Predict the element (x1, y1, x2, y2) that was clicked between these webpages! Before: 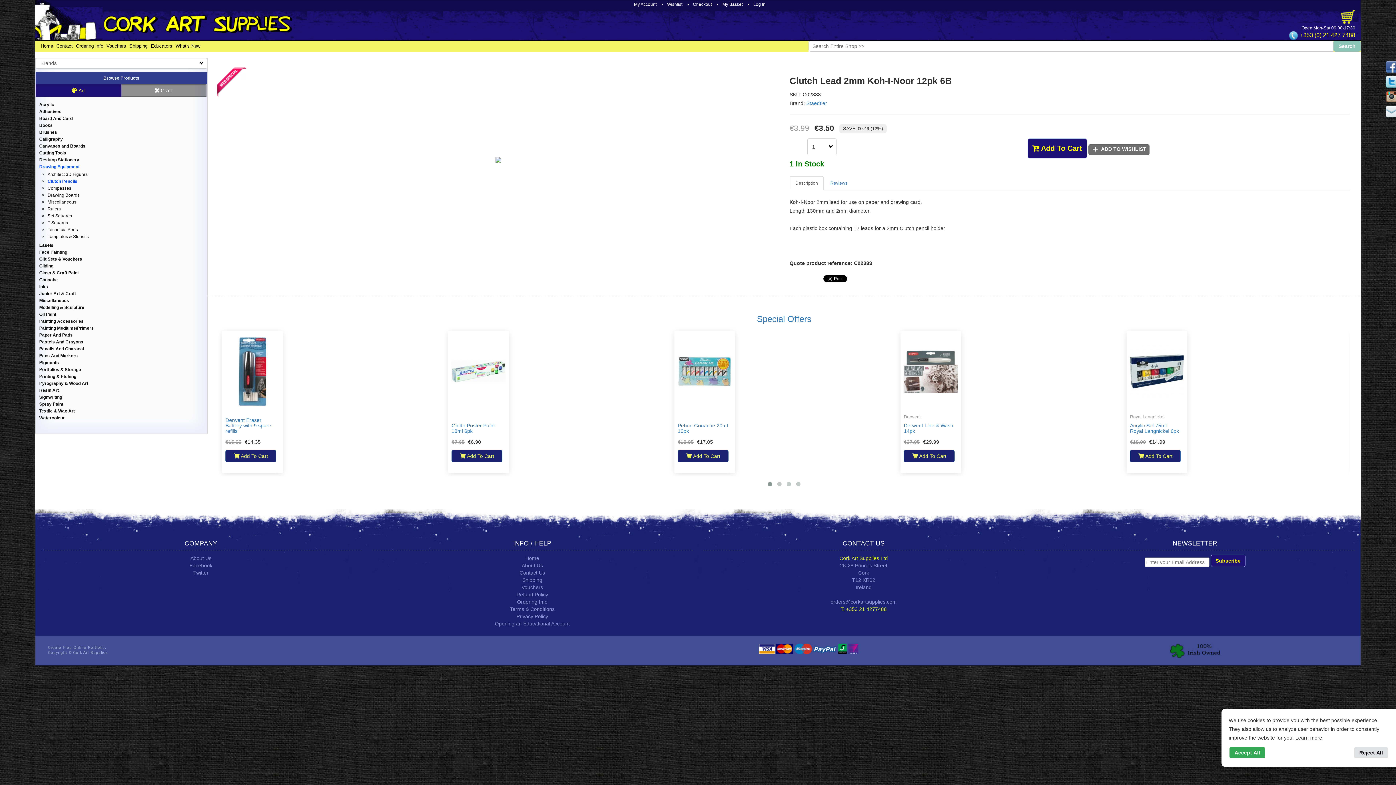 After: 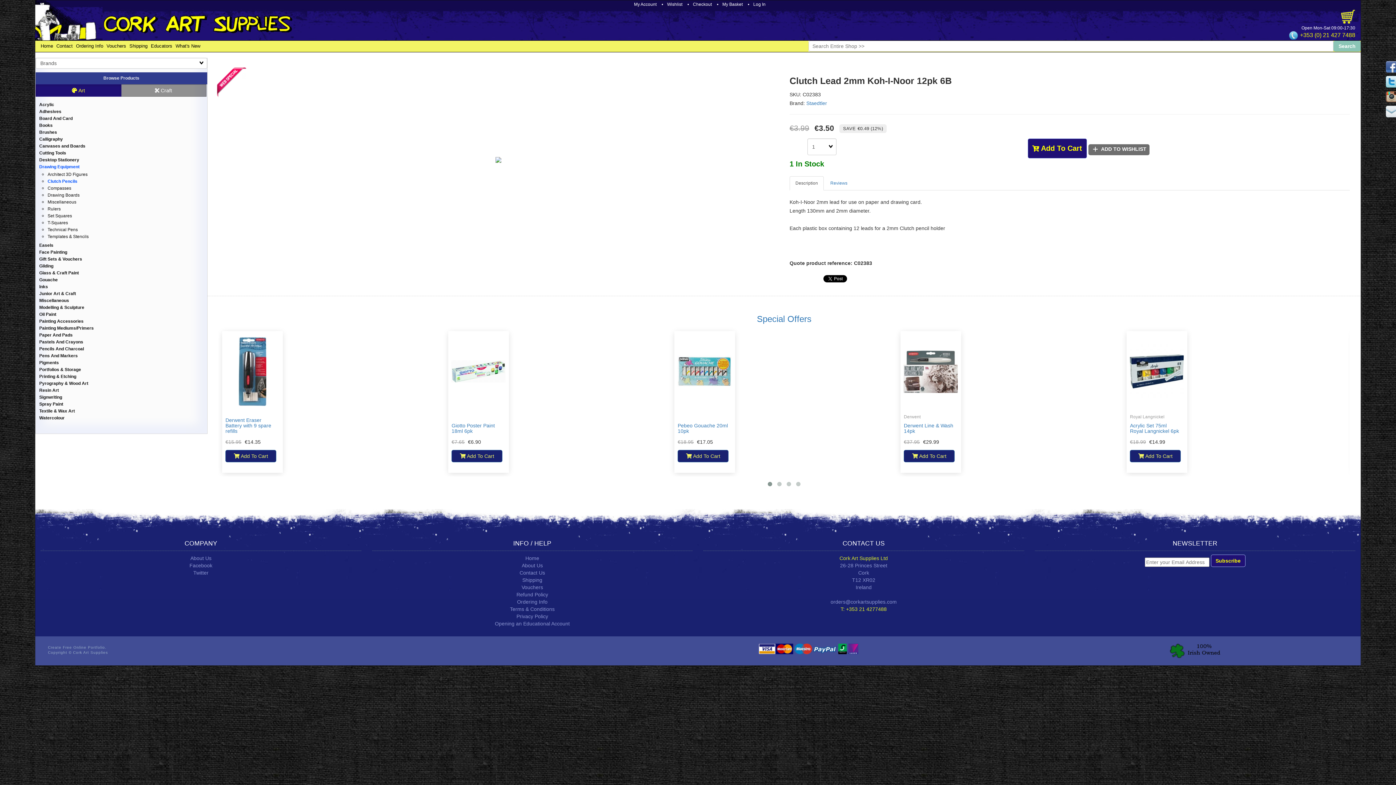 Action: bbox: (1229, 747, 1265, 758) label: Accept All